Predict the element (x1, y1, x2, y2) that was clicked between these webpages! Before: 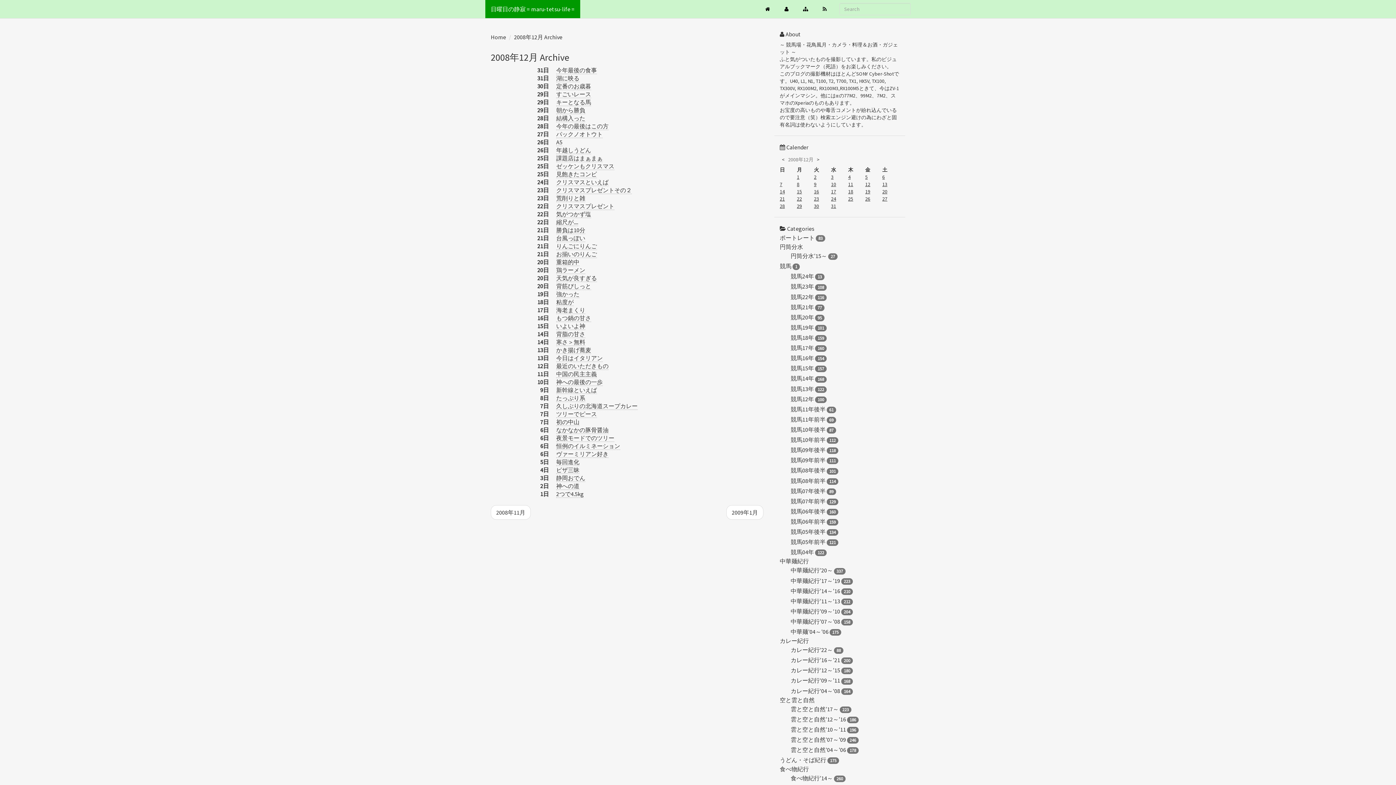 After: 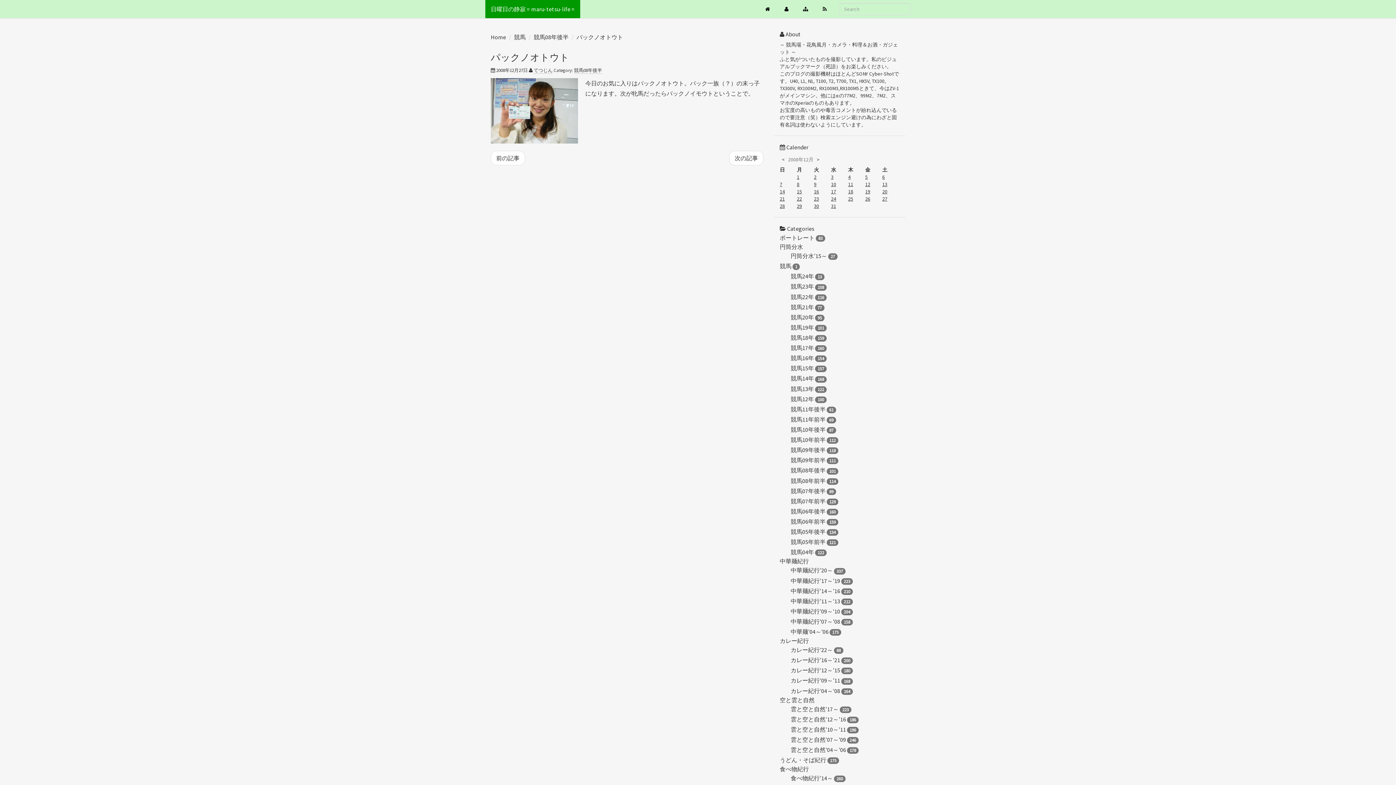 Action: label: パックノオトウト bbox: (556, 130, 602, 138)